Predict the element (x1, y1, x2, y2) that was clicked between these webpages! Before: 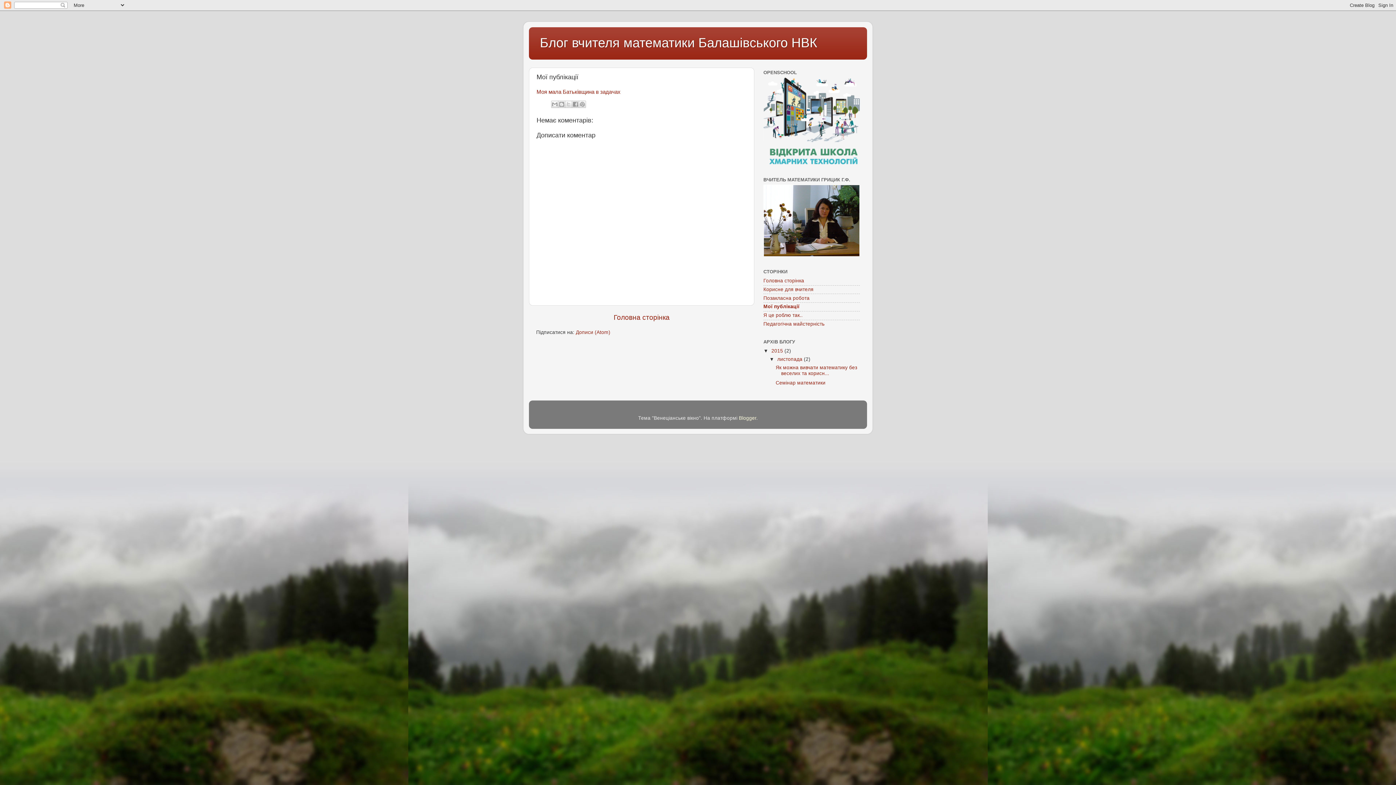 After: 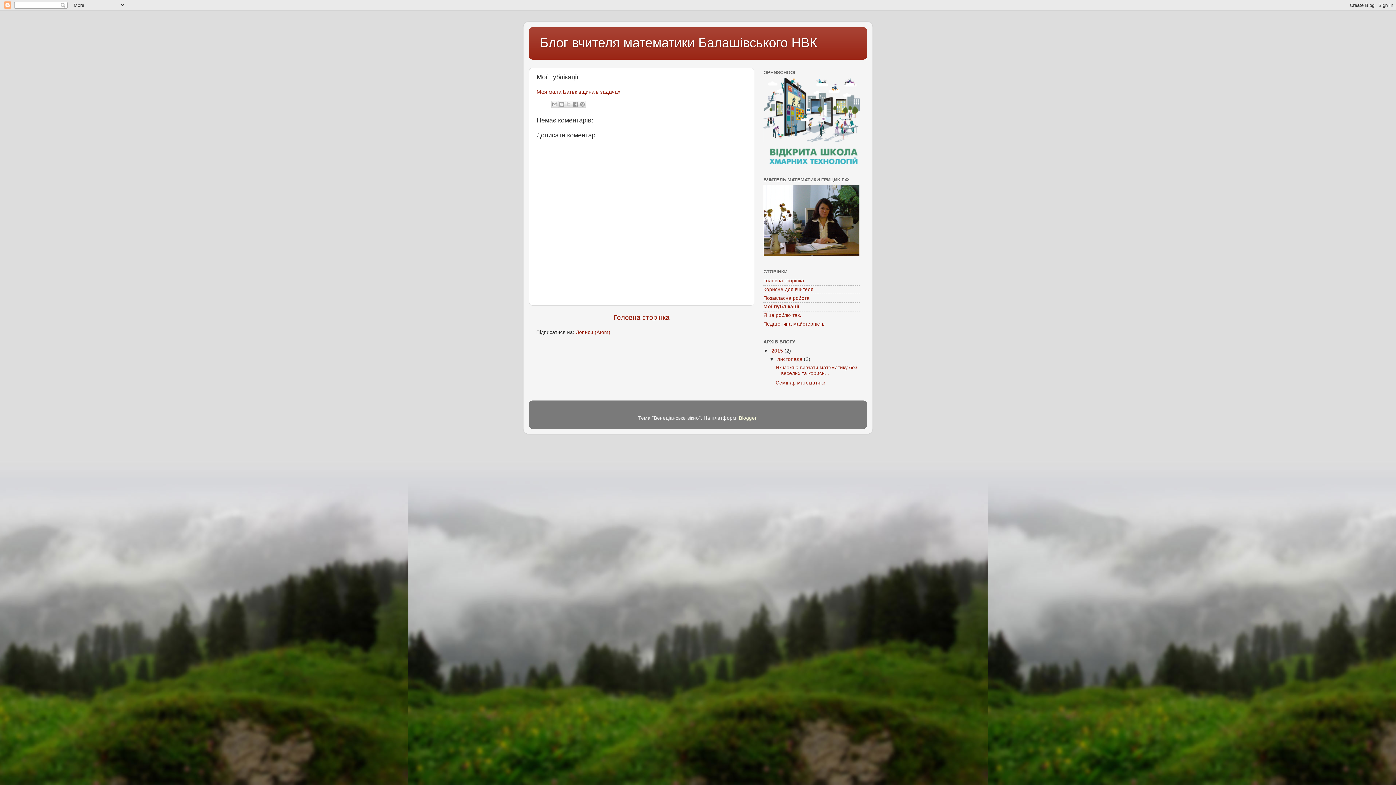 Action: label: Мої публікації bbox: (763, 304, 799, 309)